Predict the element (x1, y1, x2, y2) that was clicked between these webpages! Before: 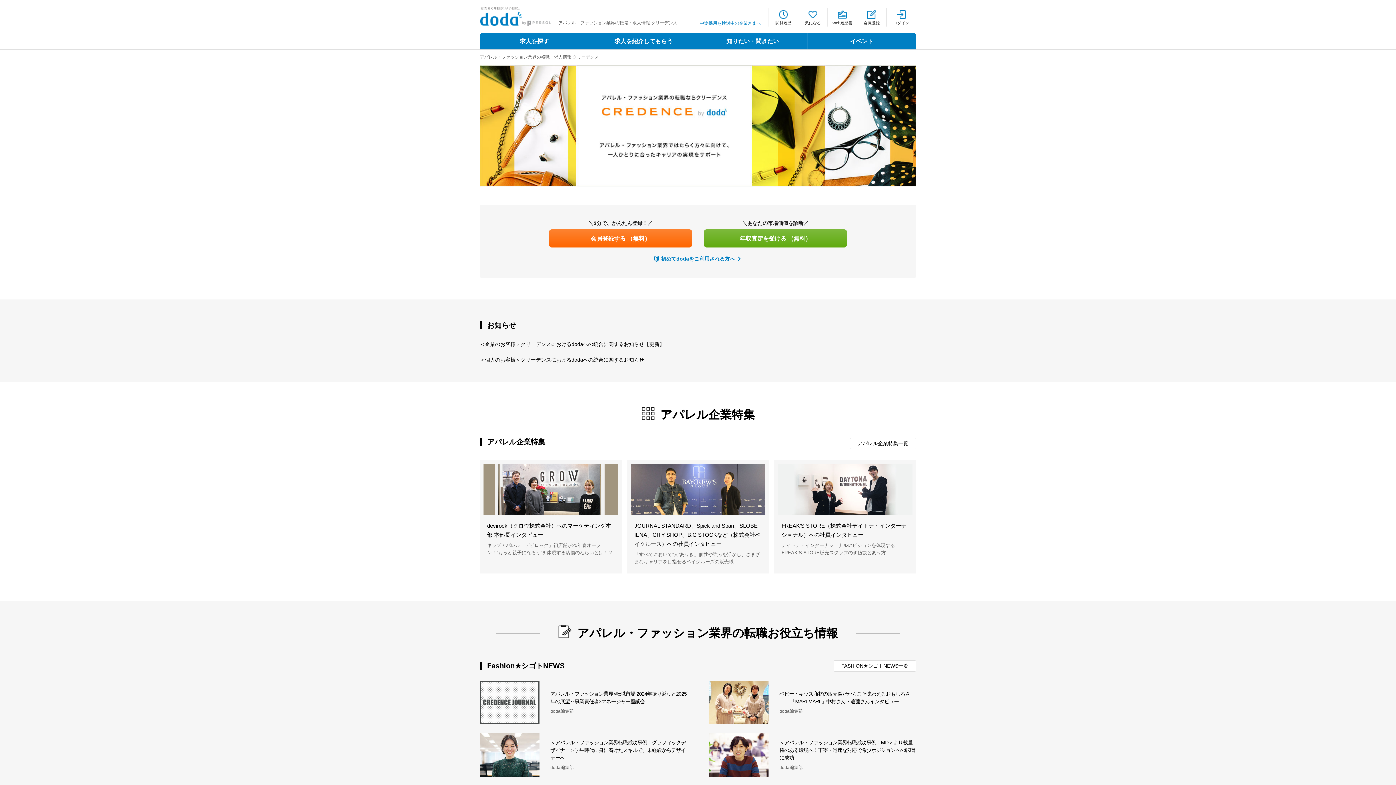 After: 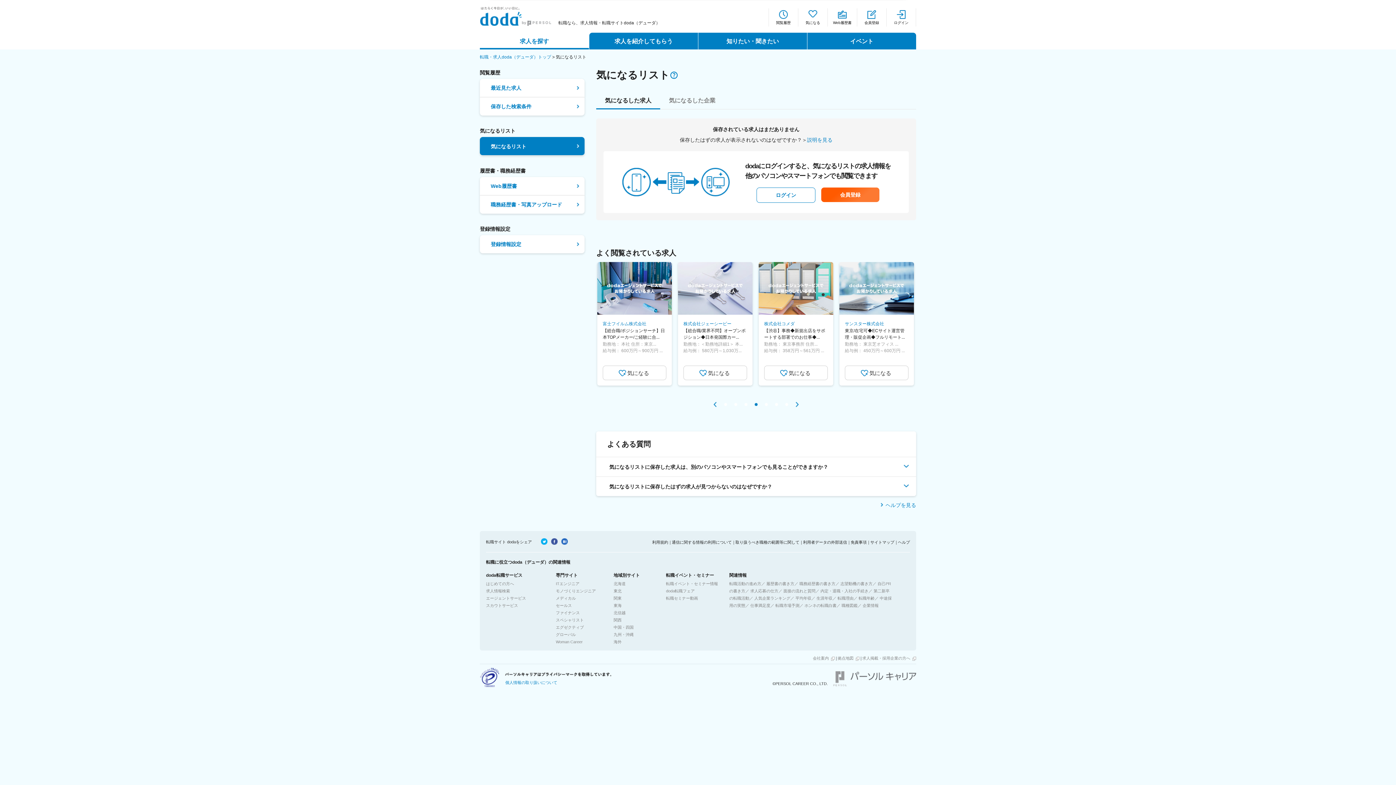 Action: label: 気になる bbox: (798, 8, 827, 26)